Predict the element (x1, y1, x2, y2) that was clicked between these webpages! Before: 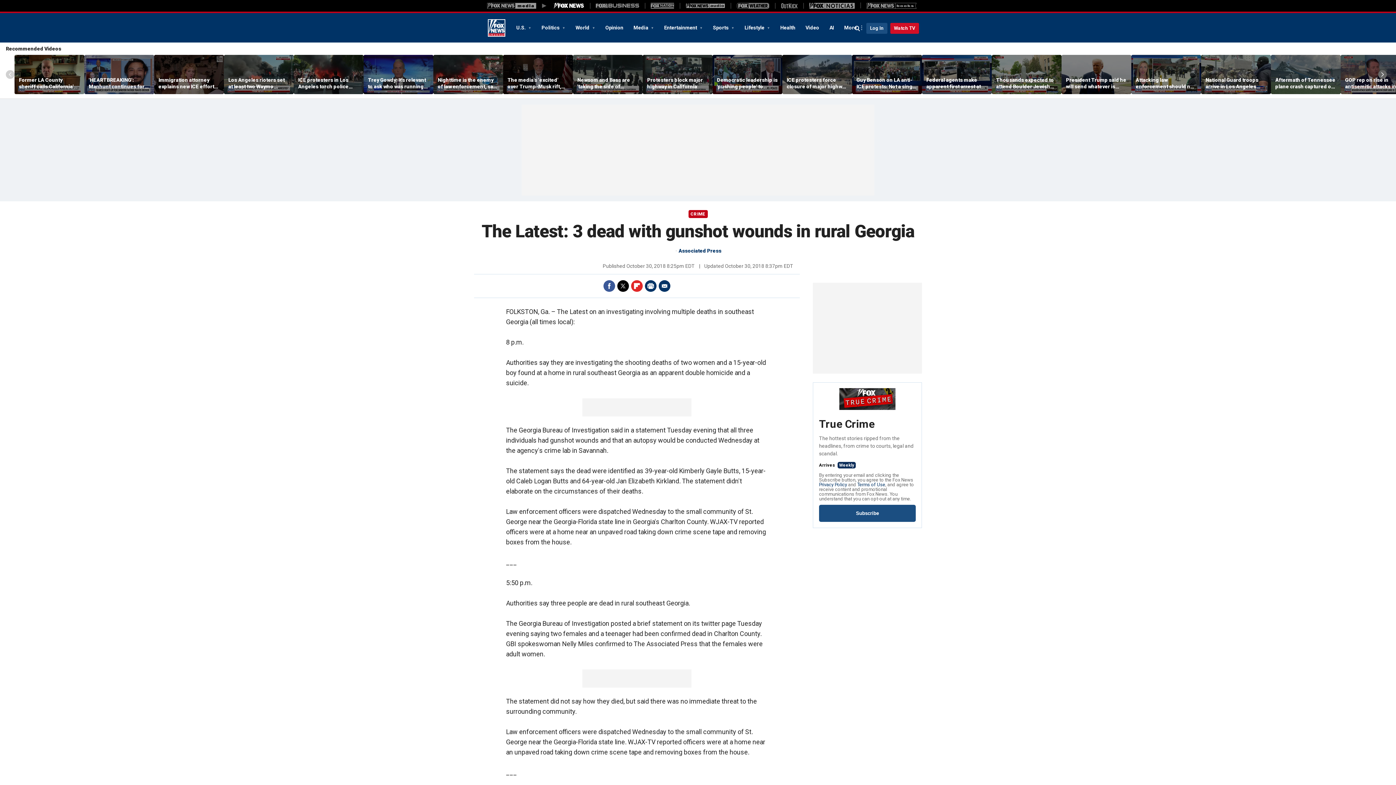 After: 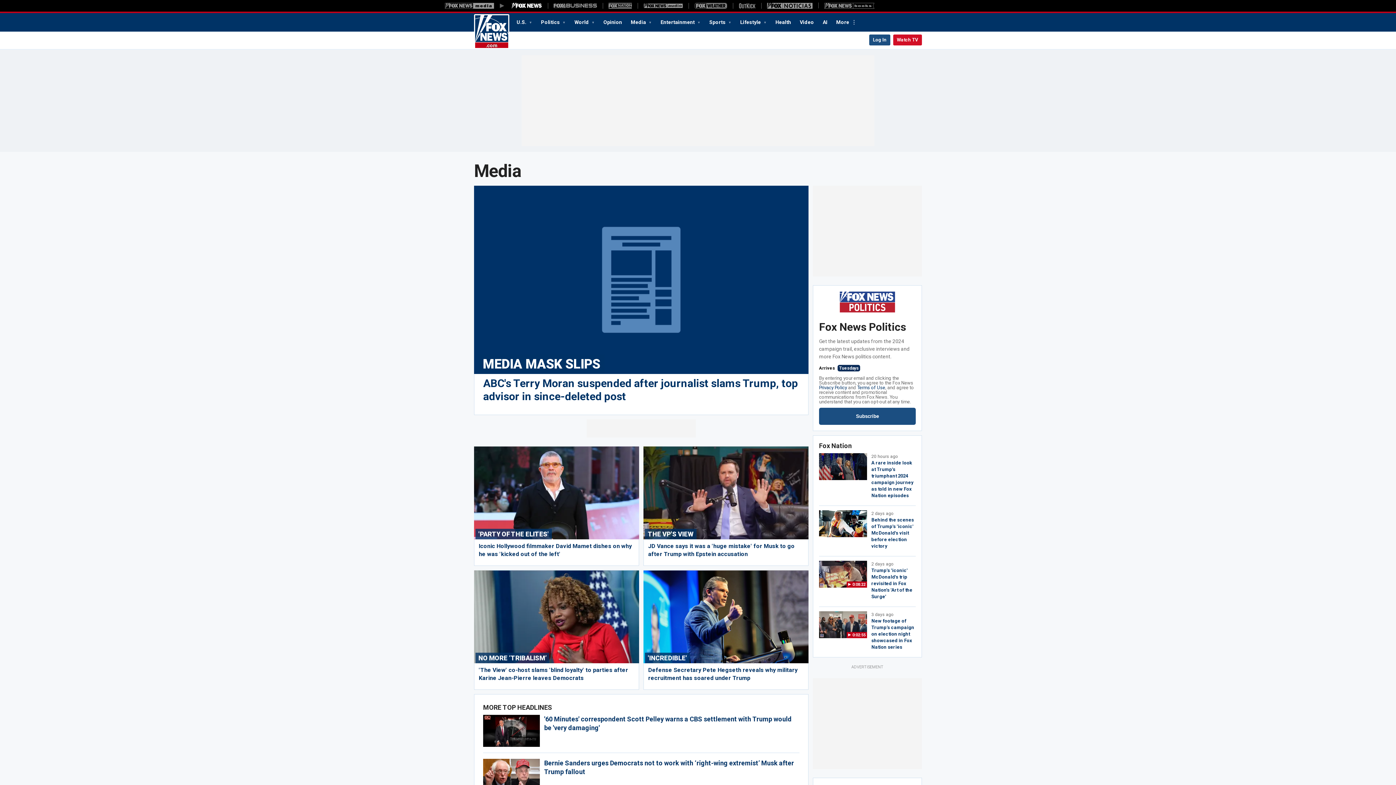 Action: label: Media  bbox: (628, 21, 659, 33)